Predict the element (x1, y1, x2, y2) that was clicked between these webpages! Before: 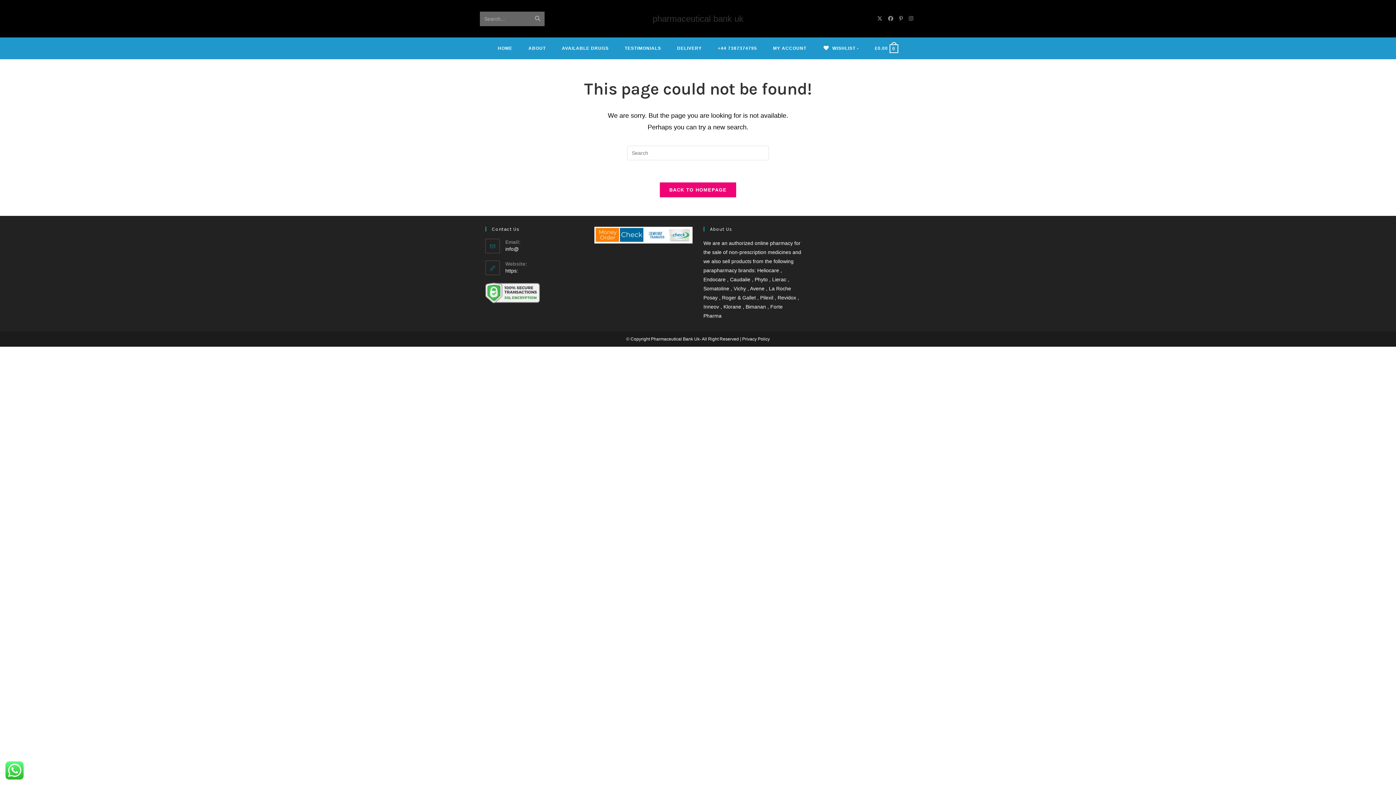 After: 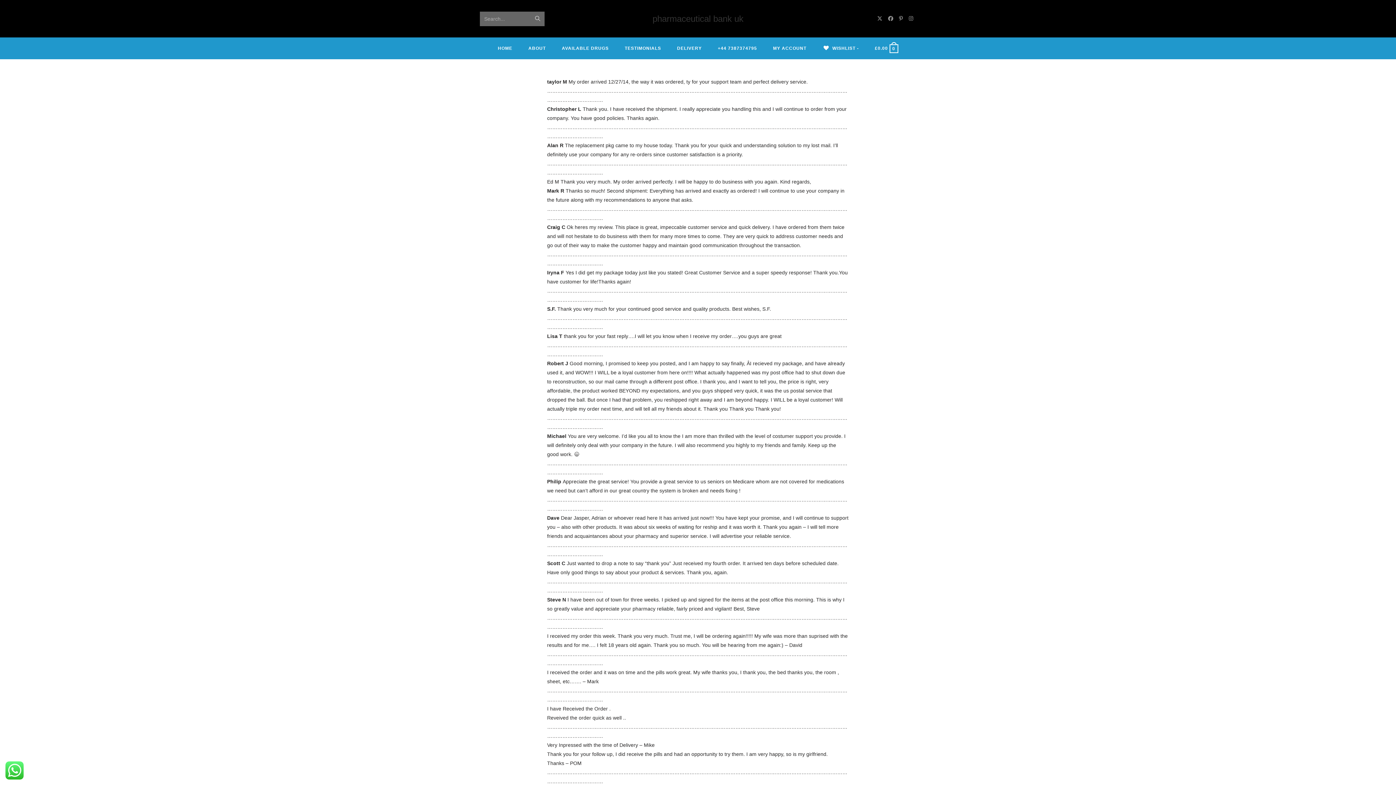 Action: bbox: (616, 37, 669, 59) label: TESTIMONIALS